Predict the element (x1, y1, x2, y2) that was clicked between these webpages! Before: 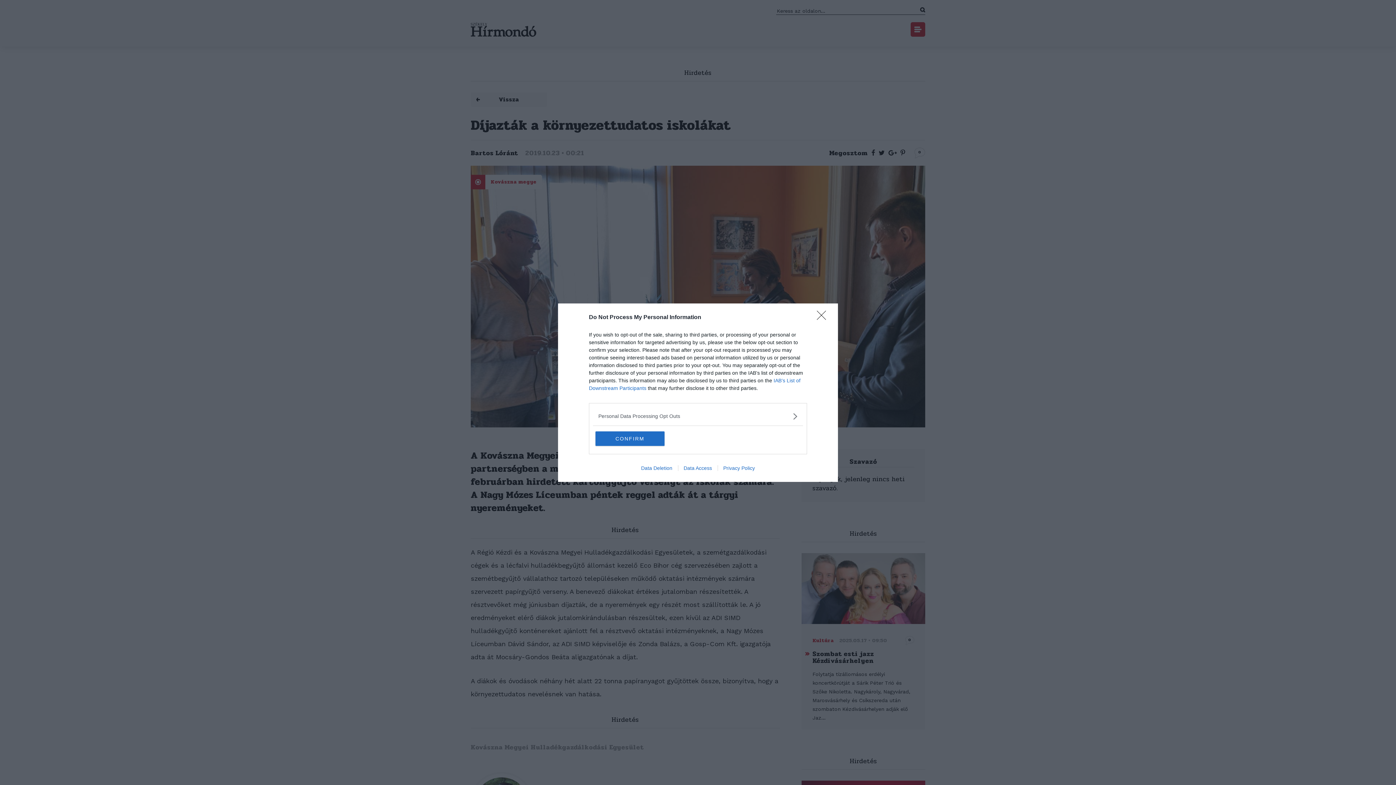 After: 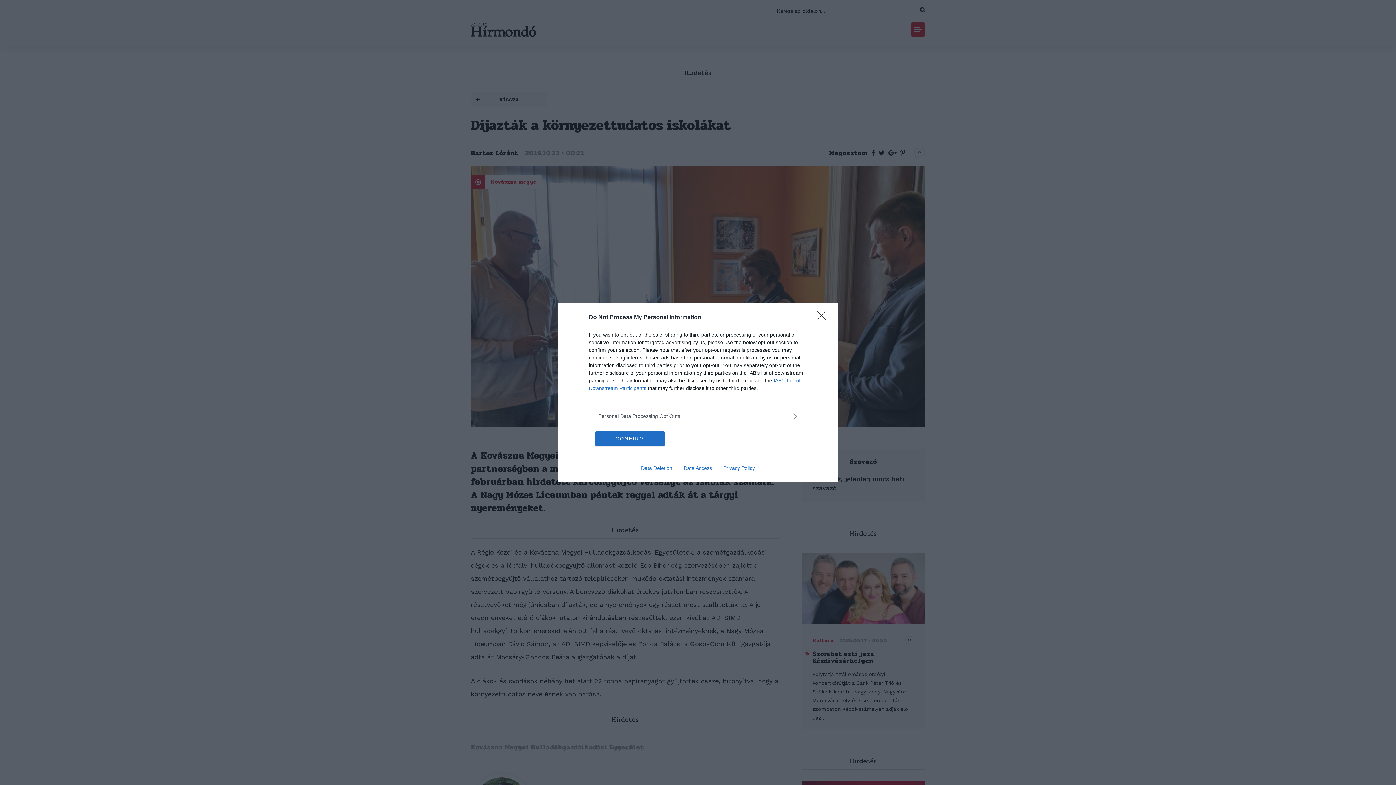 Action: label: Privacy Policy bbox: (717, 465, 760, 471)